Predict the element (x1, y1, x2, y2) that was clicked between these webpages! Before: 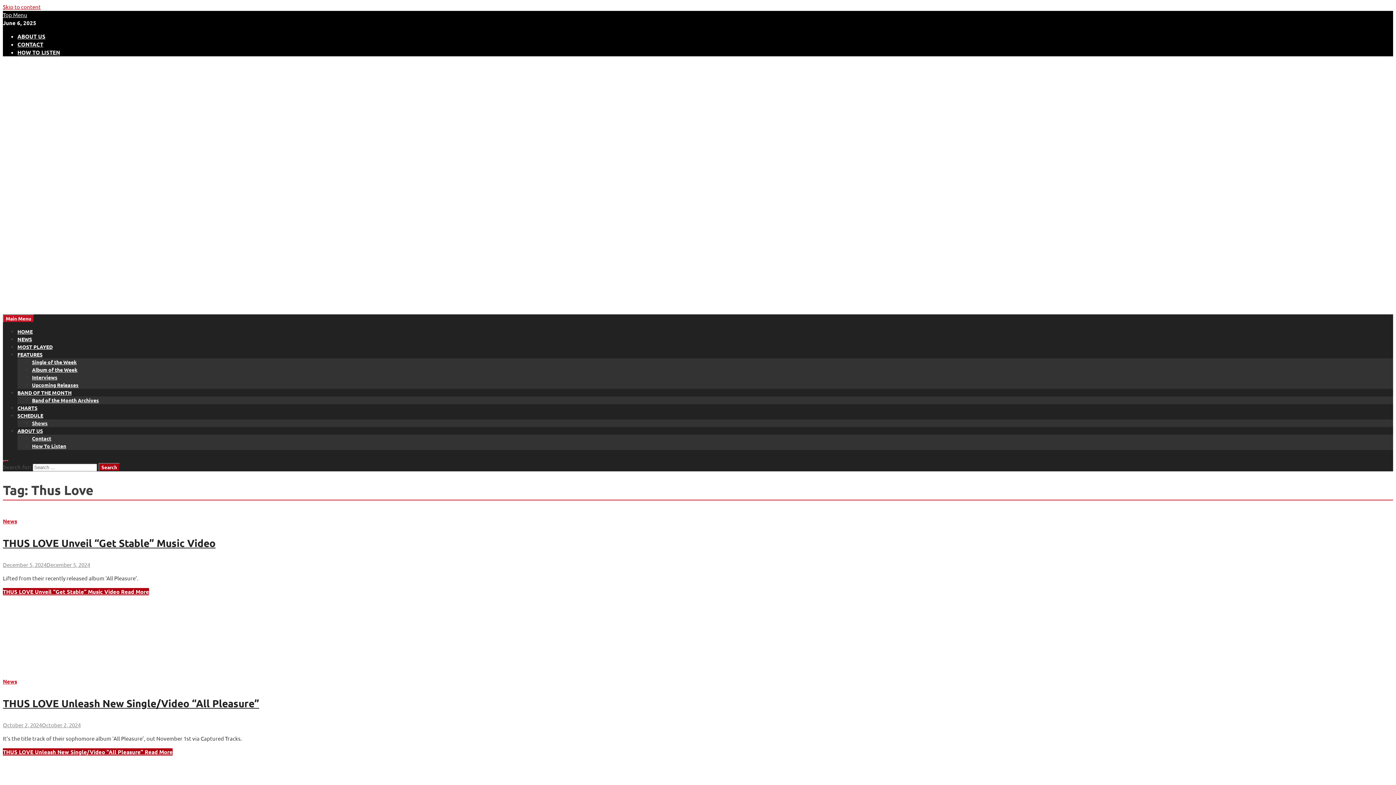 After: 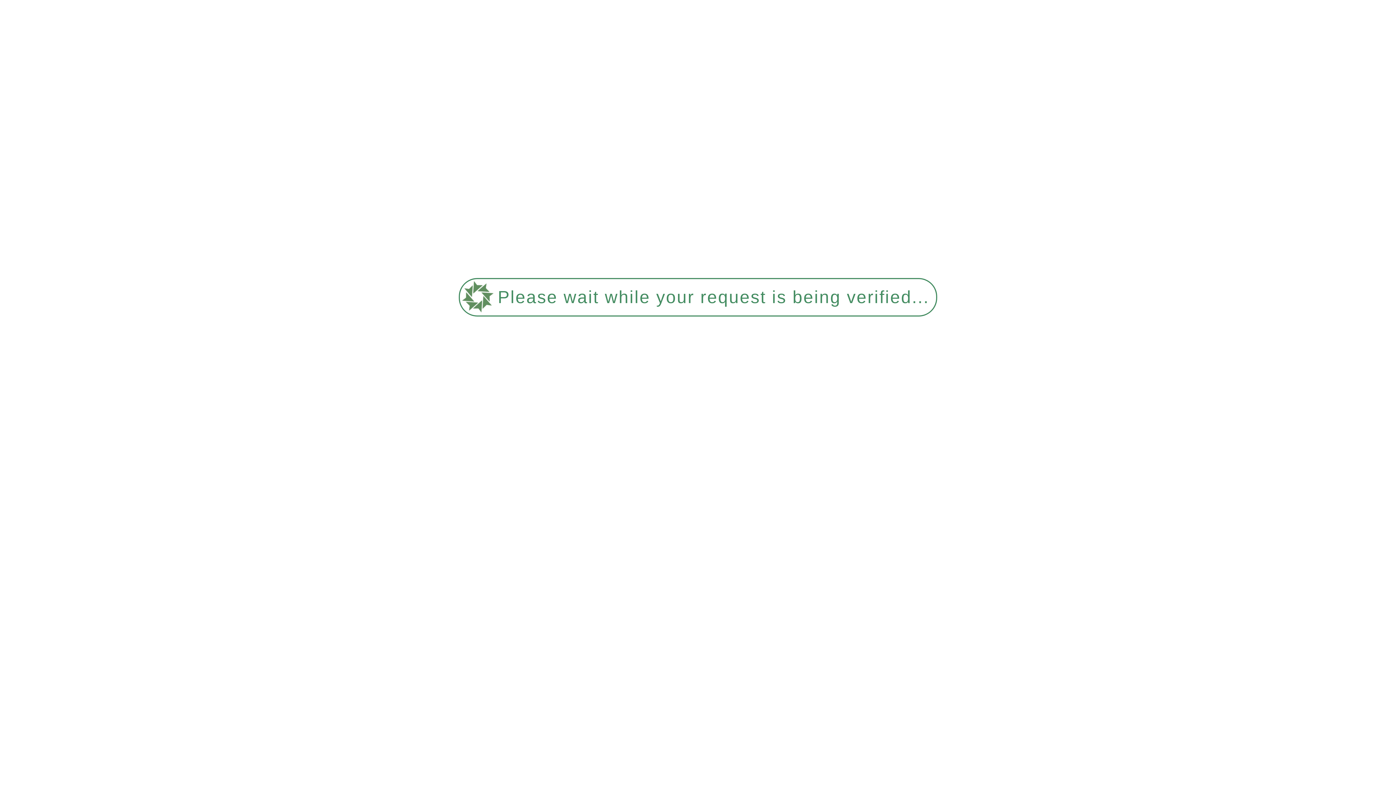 Action: label: Album of the Week bbox: (32, 366, 77, 373)